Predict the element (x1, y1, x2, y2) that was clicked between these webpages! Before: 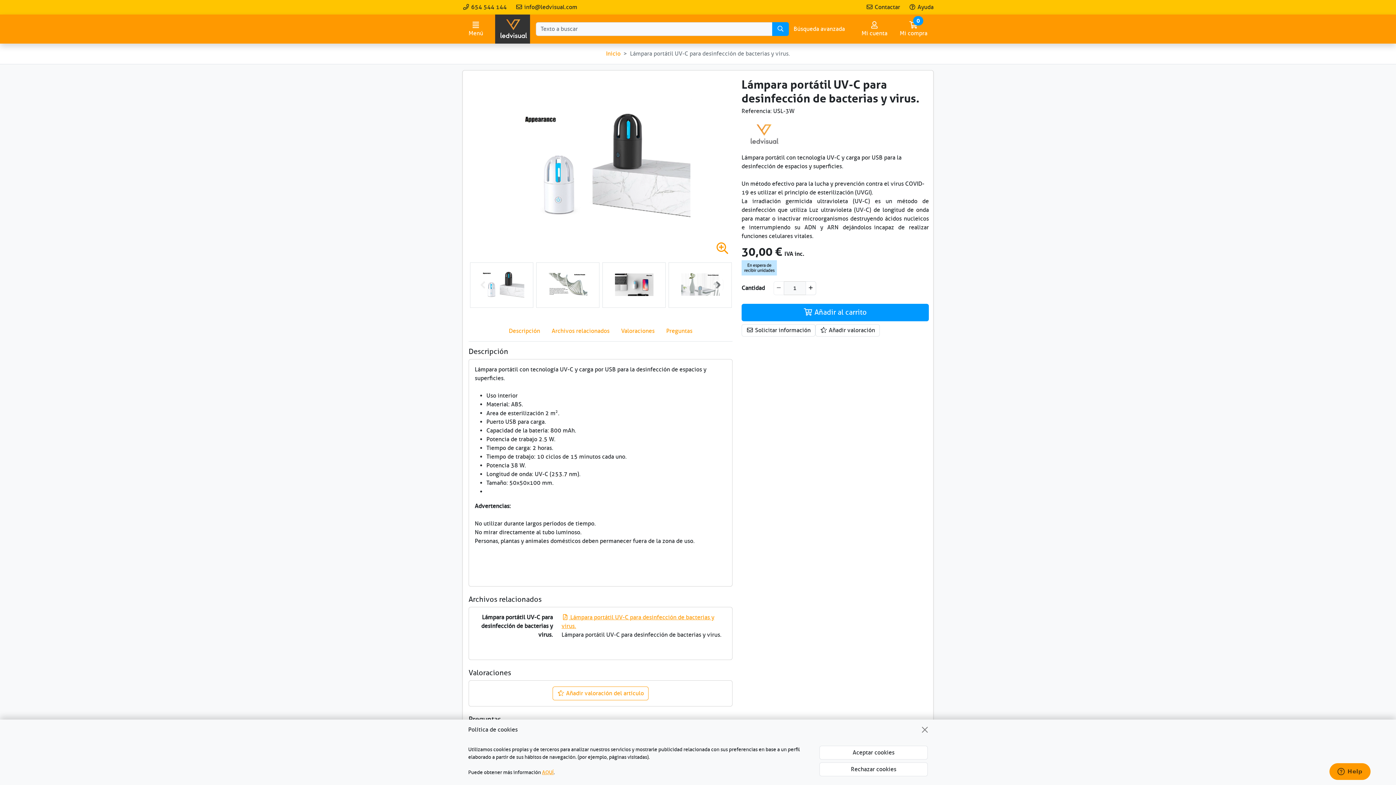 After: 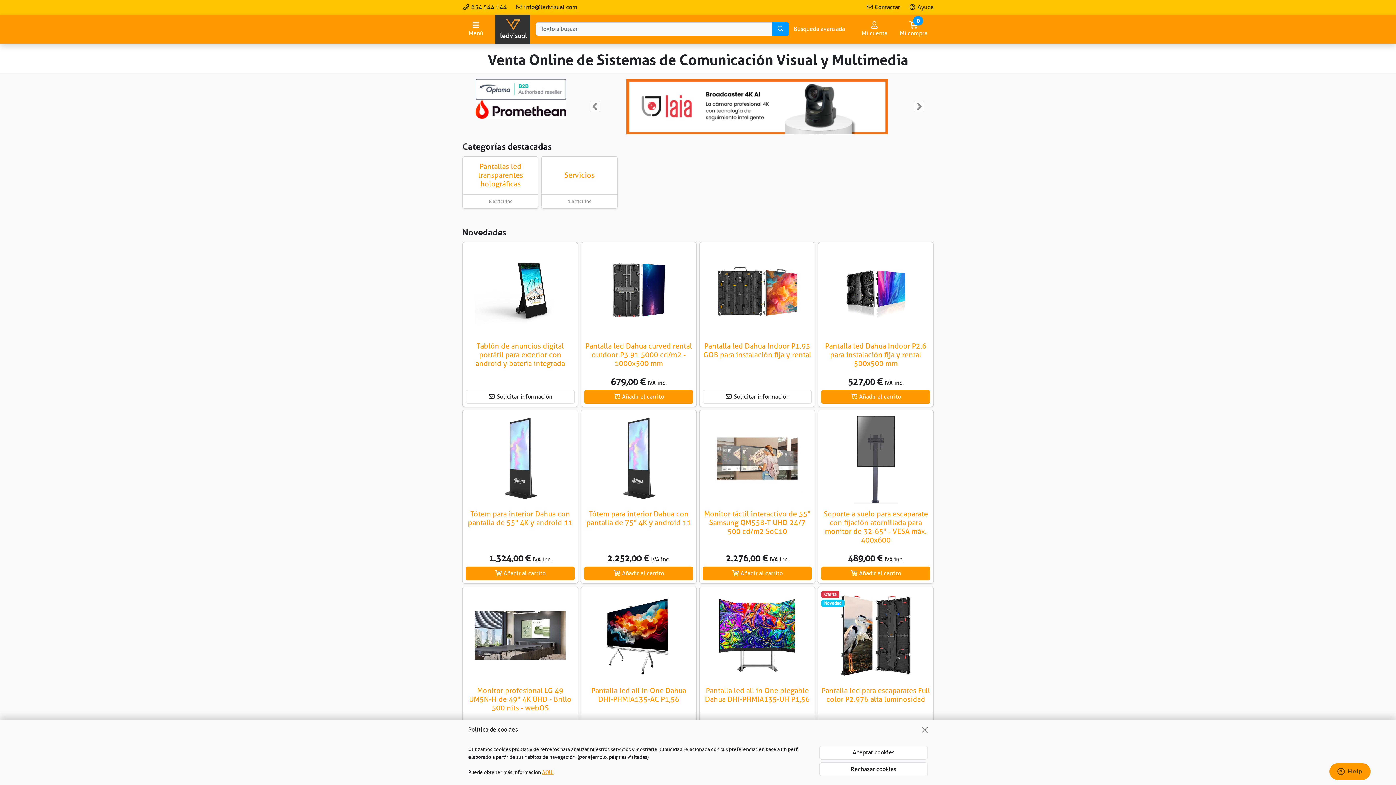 Action: bbox: (495, 14, 530, 43)